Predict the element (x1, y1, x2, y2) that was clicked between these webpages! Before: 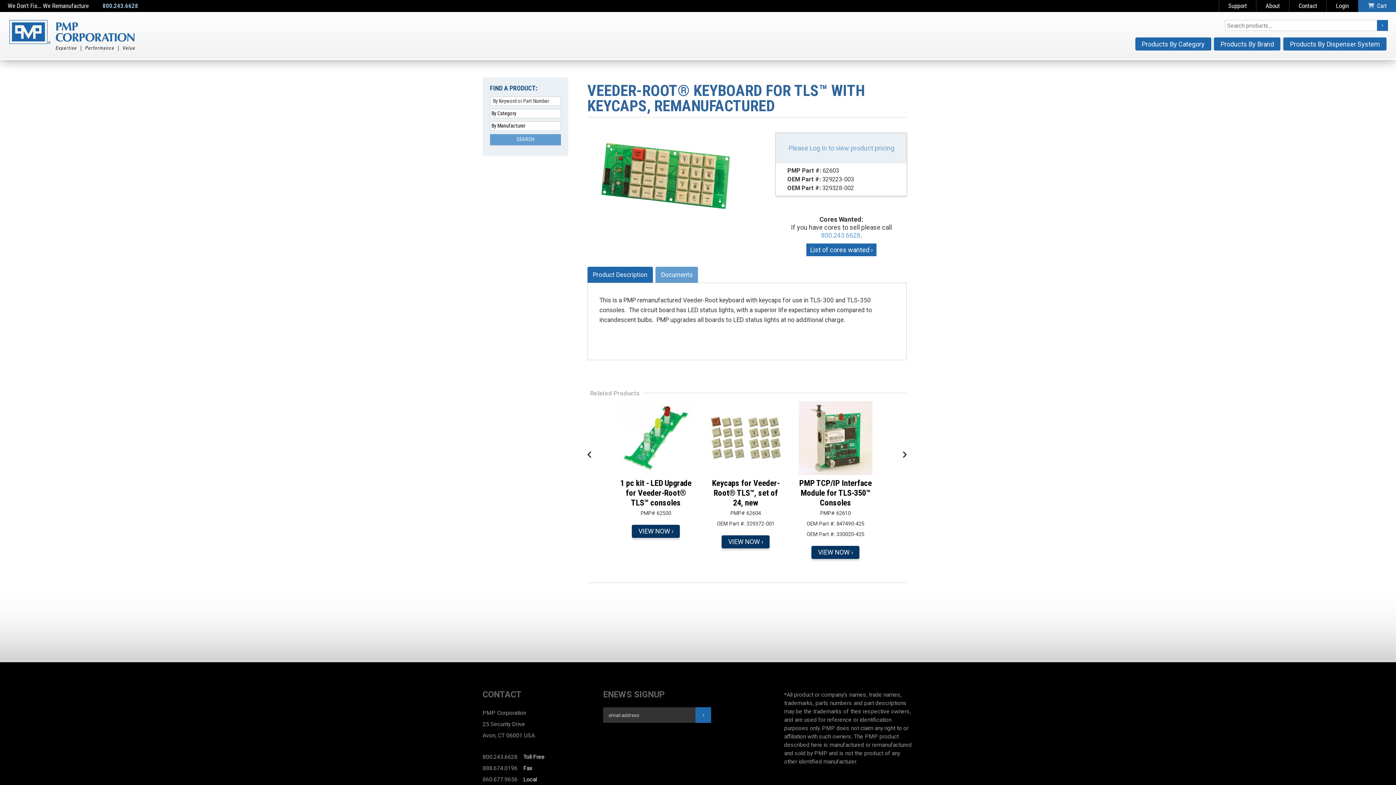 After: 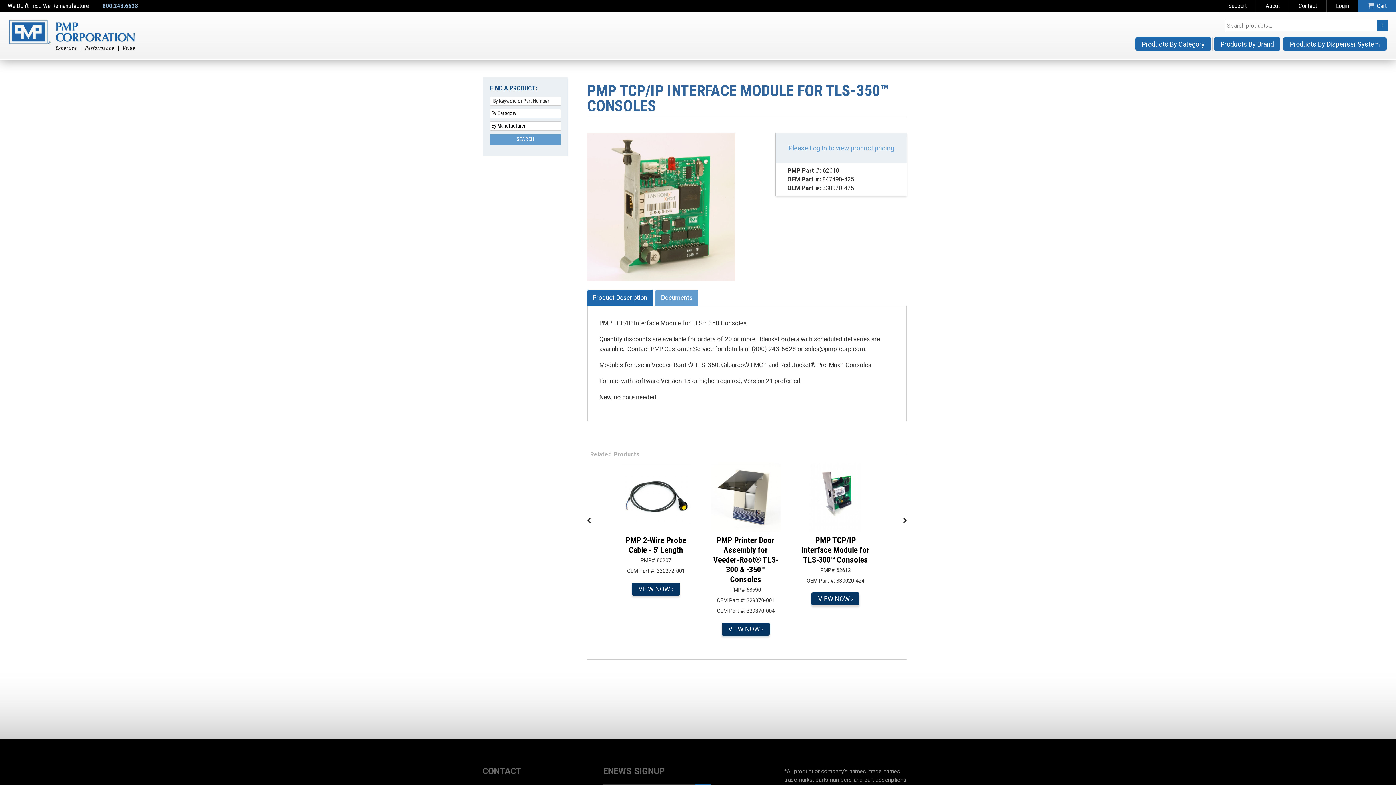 Action: label: PMP TCP/IP Interface Module for TLS-350™ Consoles
PMP# 62610
OEM Part #: 847490-425
OEM Part #: 330020-425 VIEW NOW › bbox: (790, 401, 880, 565)